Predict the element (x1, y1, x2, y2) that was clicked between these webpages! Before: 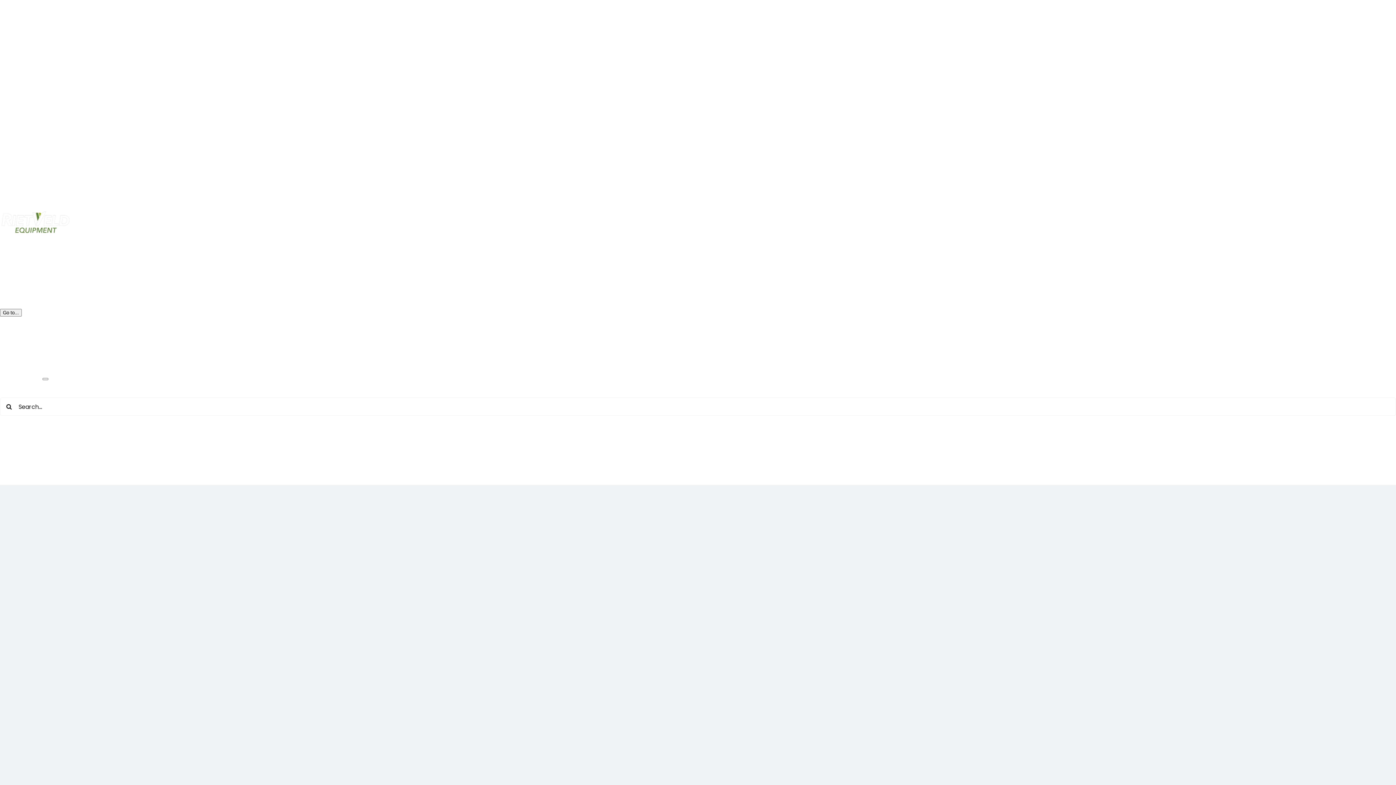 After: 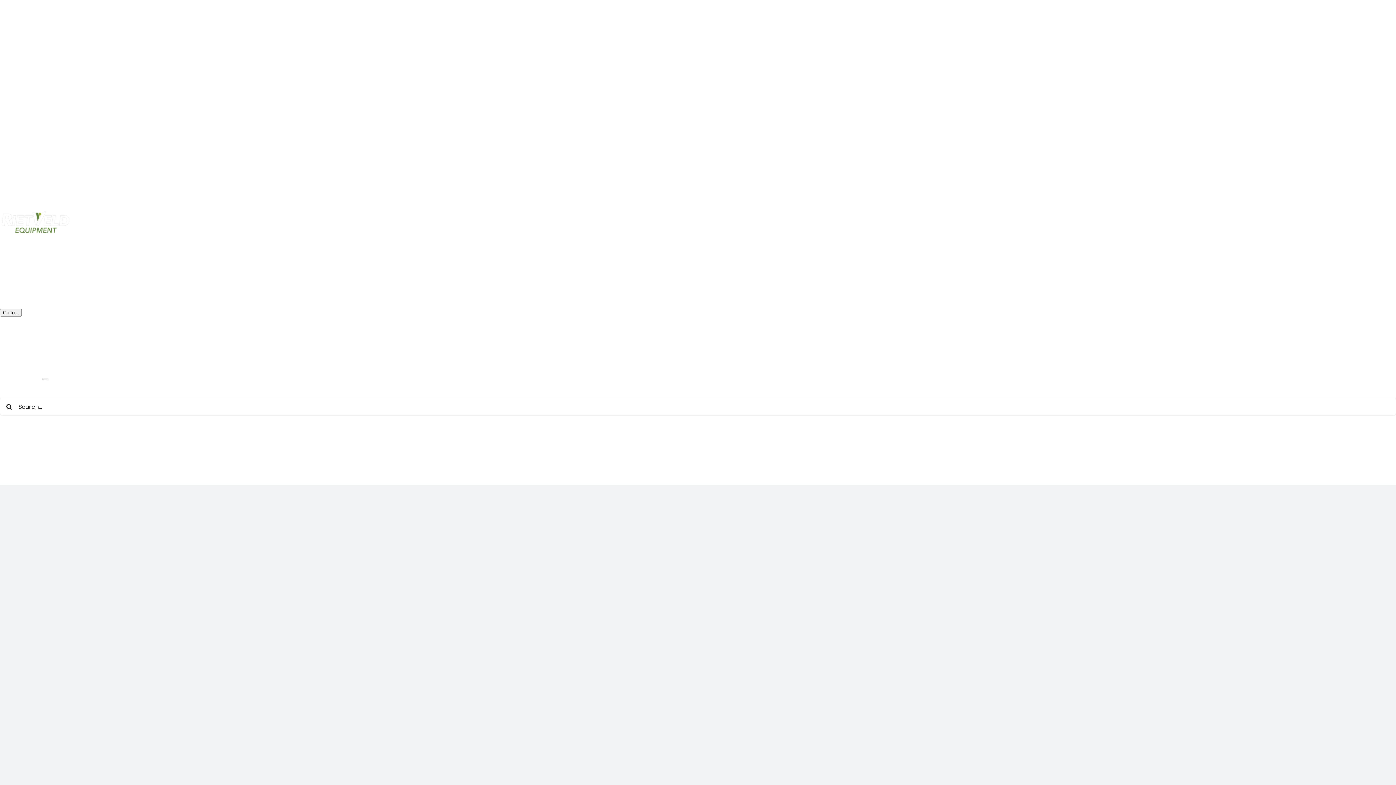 Action: label: Instagram bbox: (53, 475, 58, 481)